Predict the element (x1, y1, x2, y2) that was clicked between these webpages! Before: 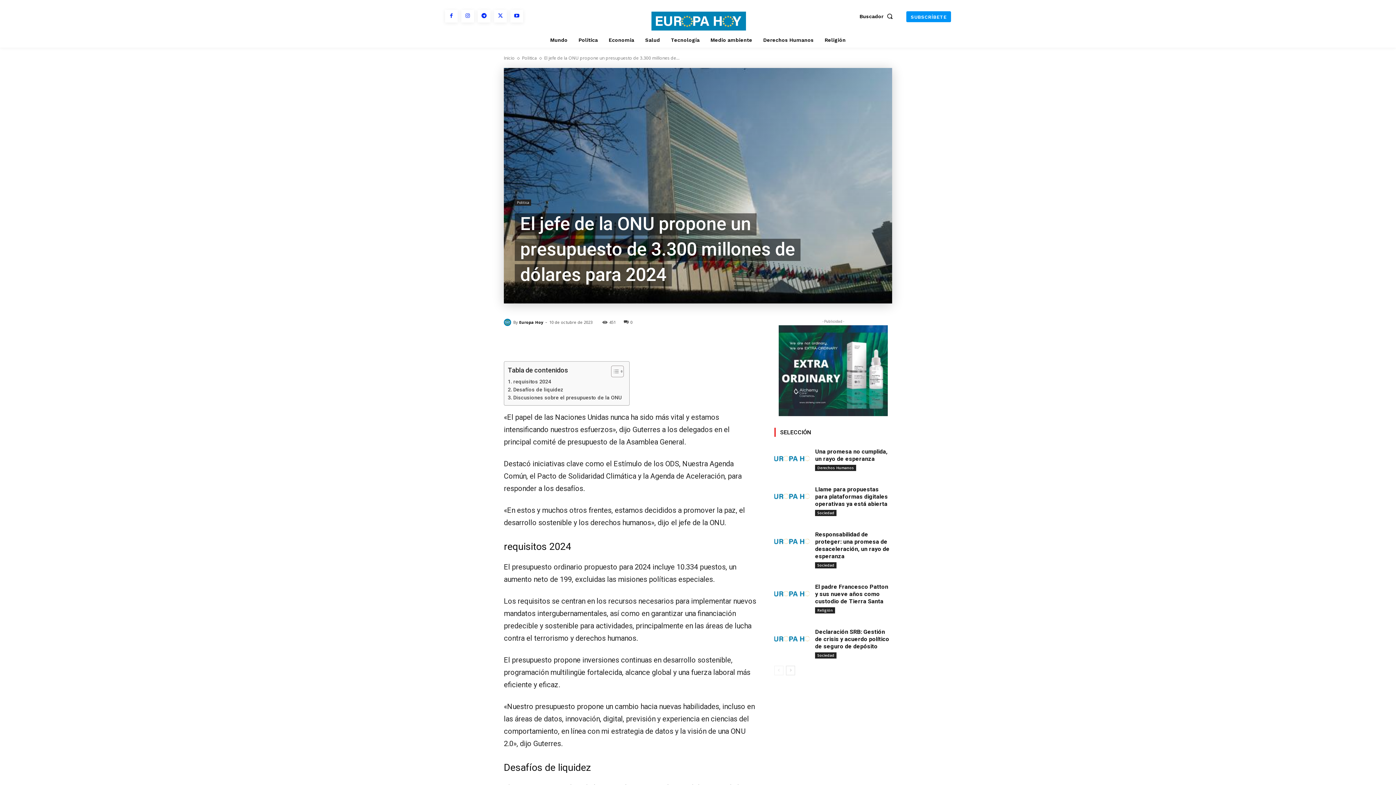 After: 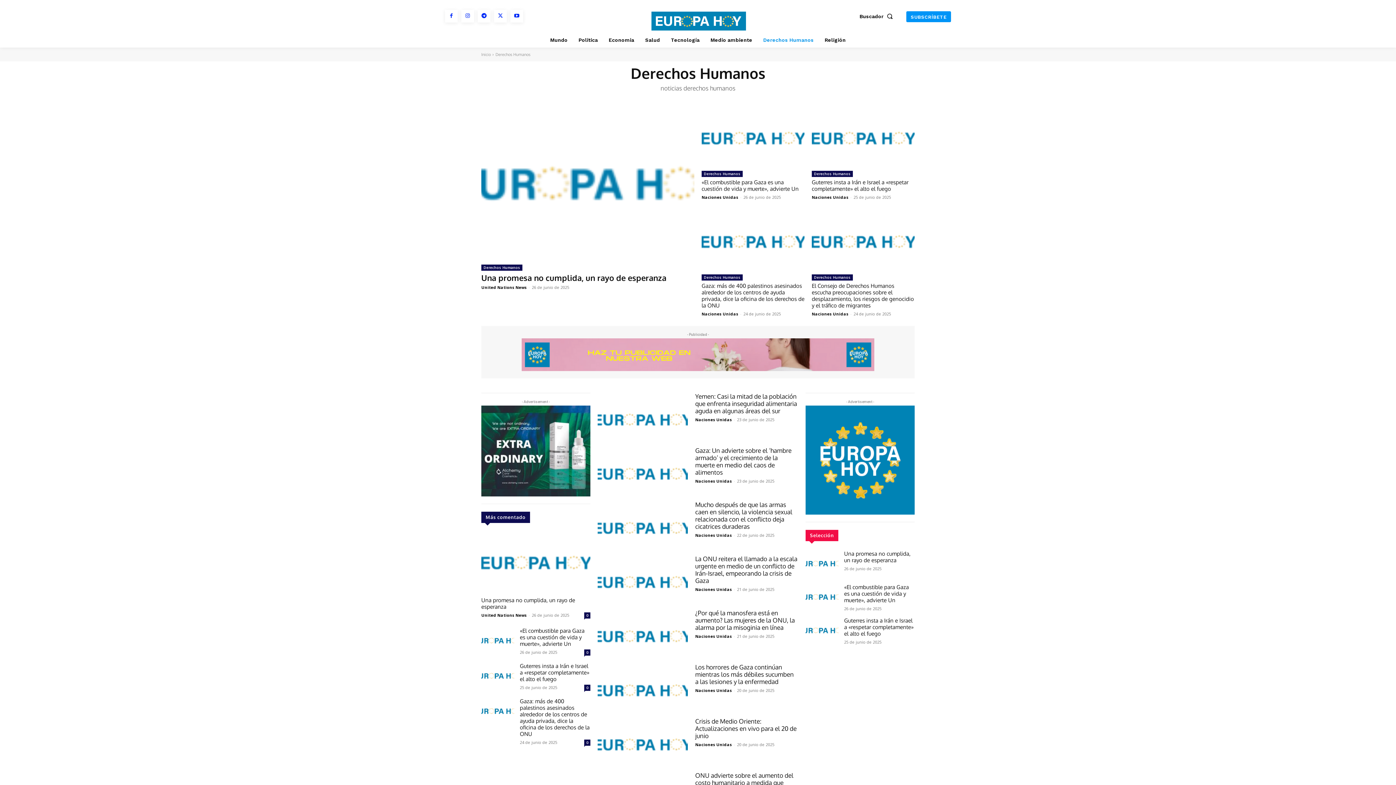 Action: bbox: (759, 32, 817, 47) label: Derechos Humanos